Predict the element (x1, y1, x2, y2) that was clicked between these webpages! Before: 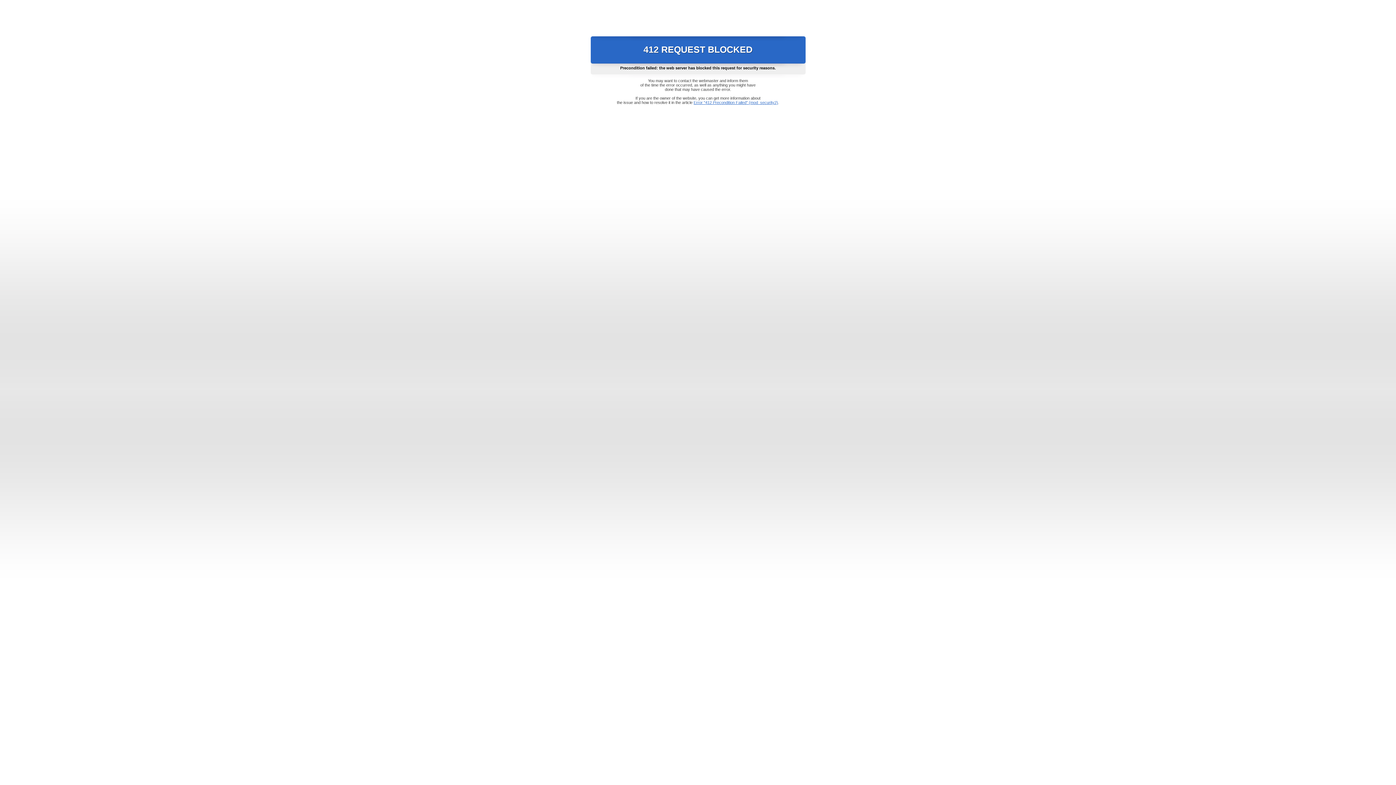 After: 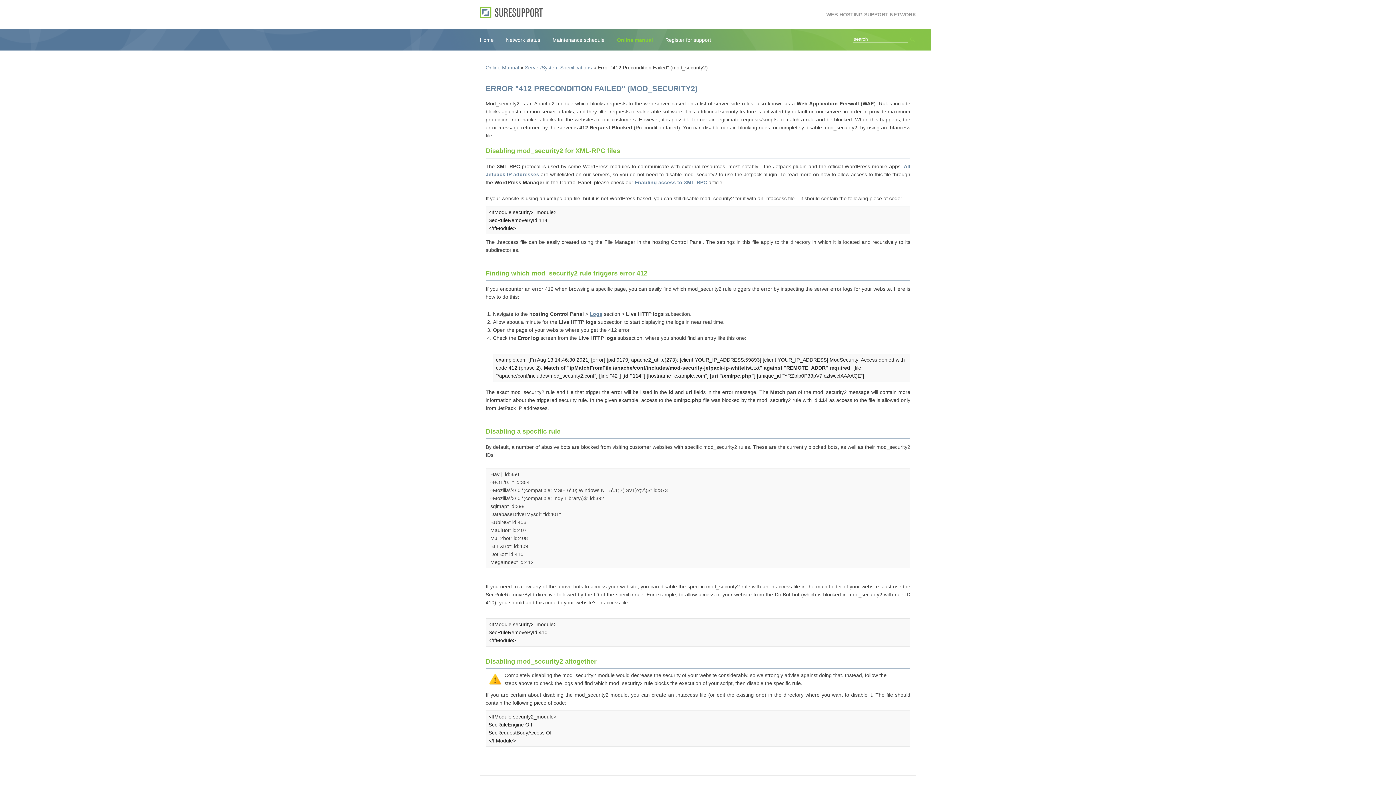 Action: bbox: (693, 100, 778, 104) label: Error "412 Precondition Failed" (mod_security2)